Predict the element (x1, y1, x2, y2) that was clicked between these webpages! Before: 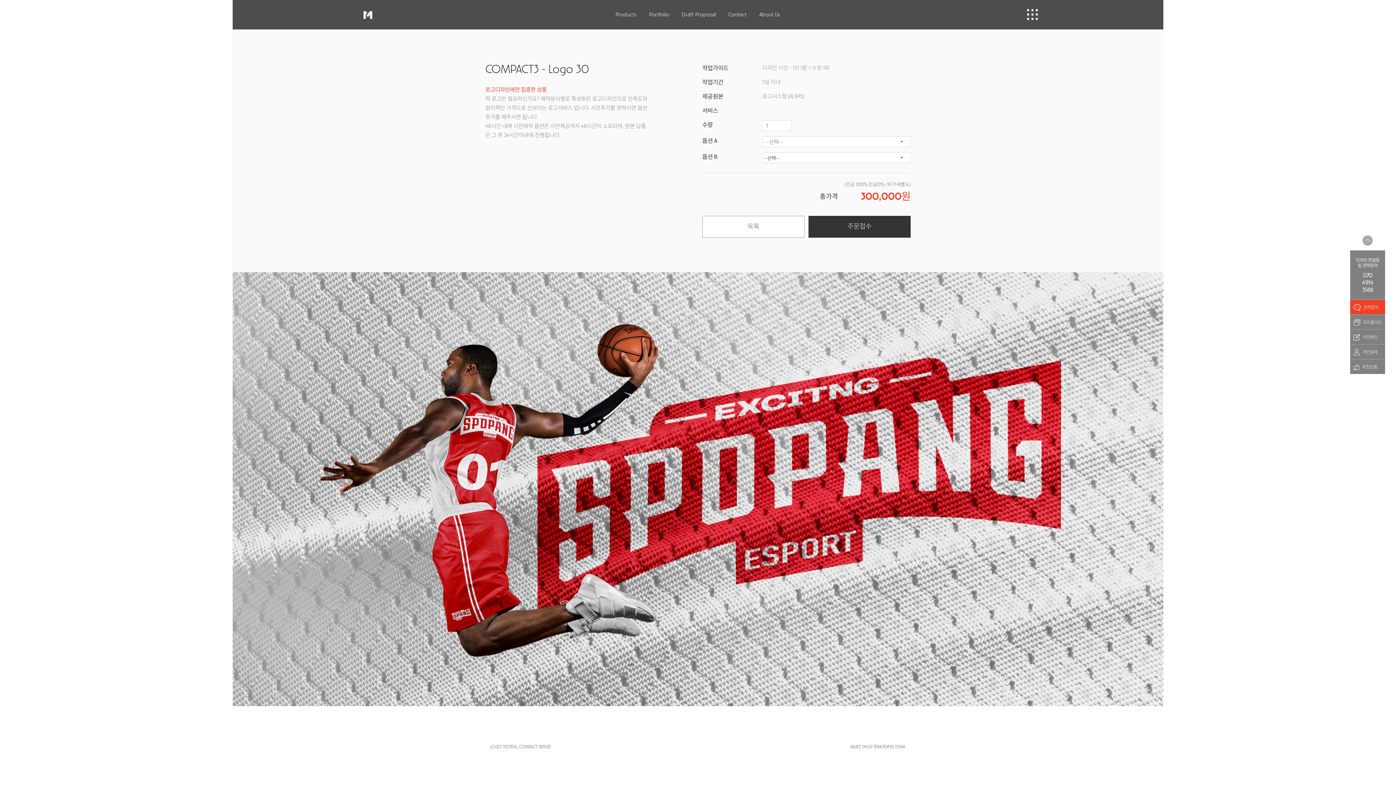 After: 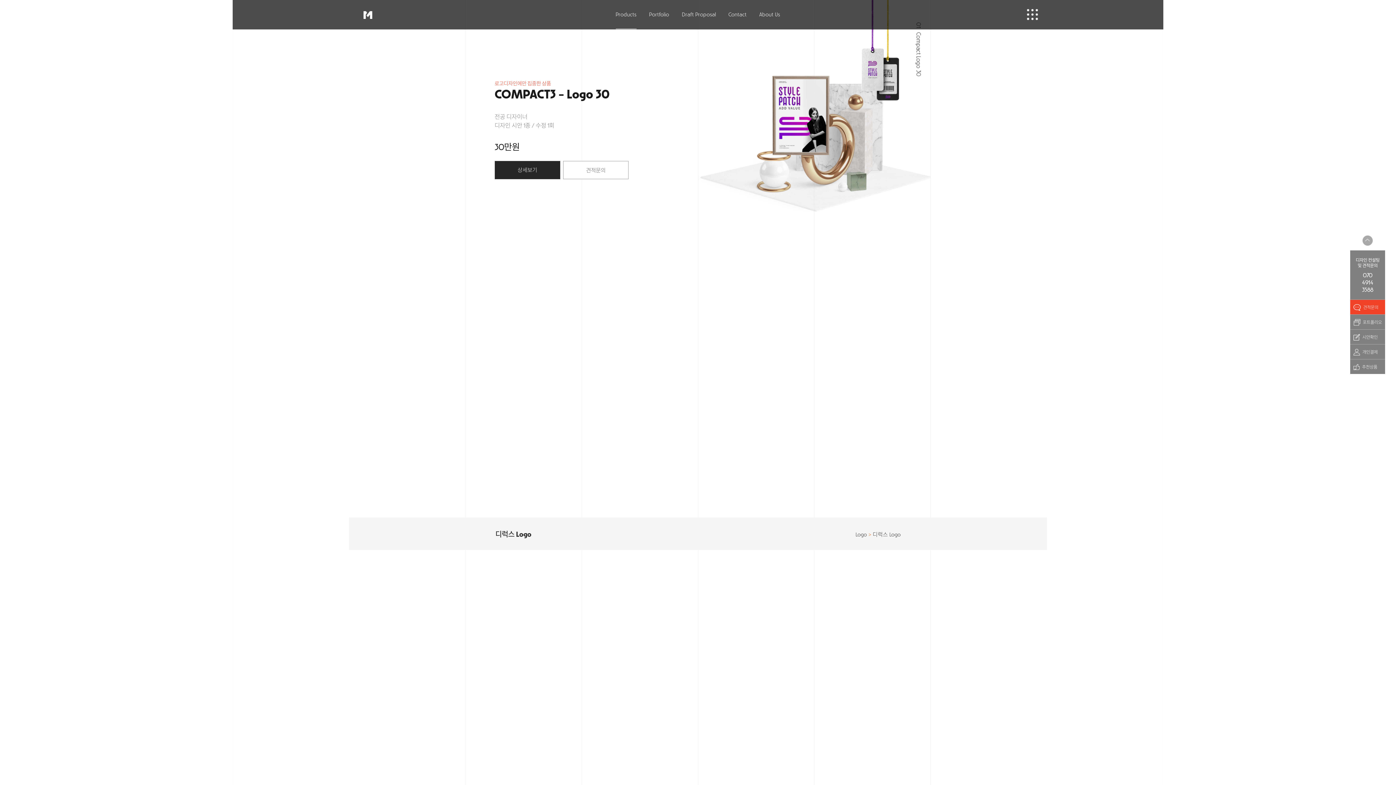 Action: bbox: (702, 216, 804, 237) label: 목록